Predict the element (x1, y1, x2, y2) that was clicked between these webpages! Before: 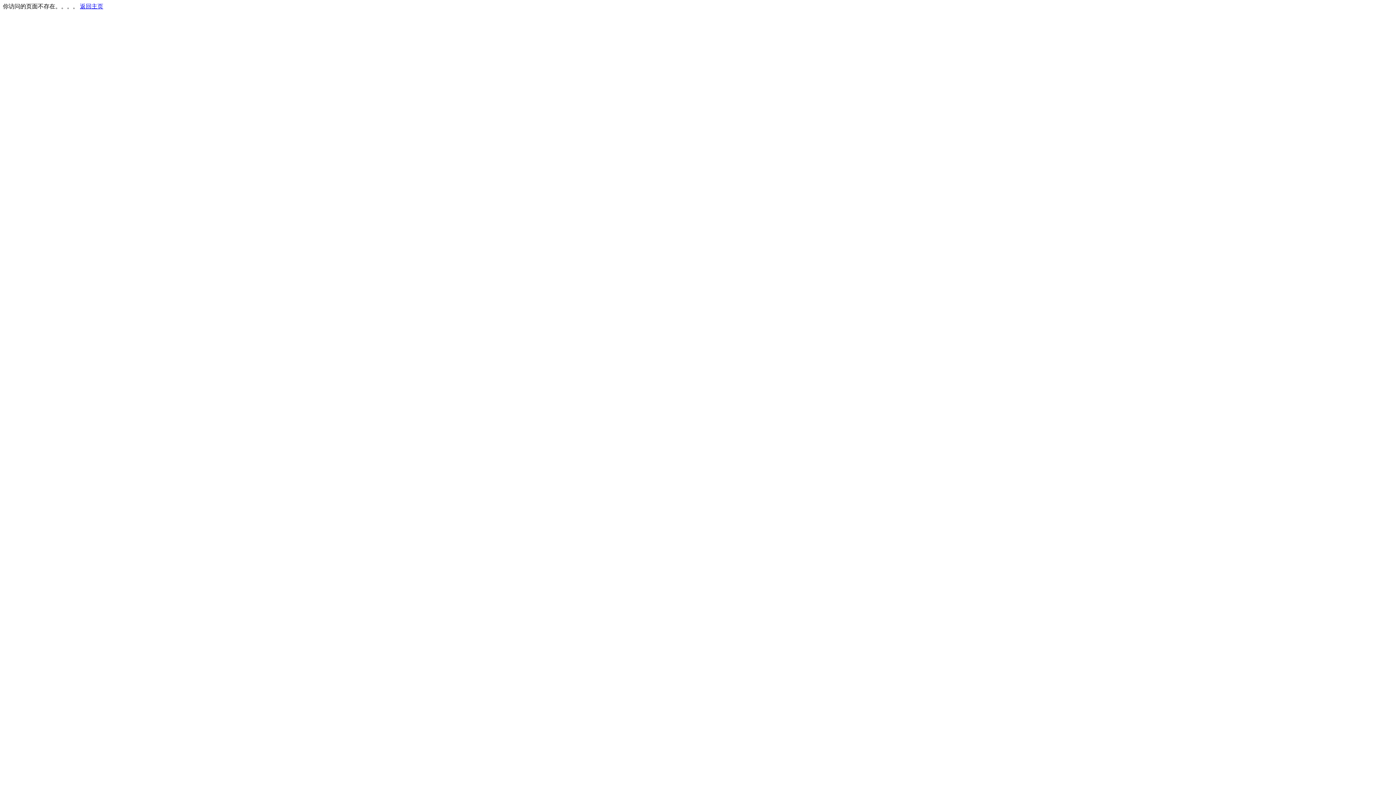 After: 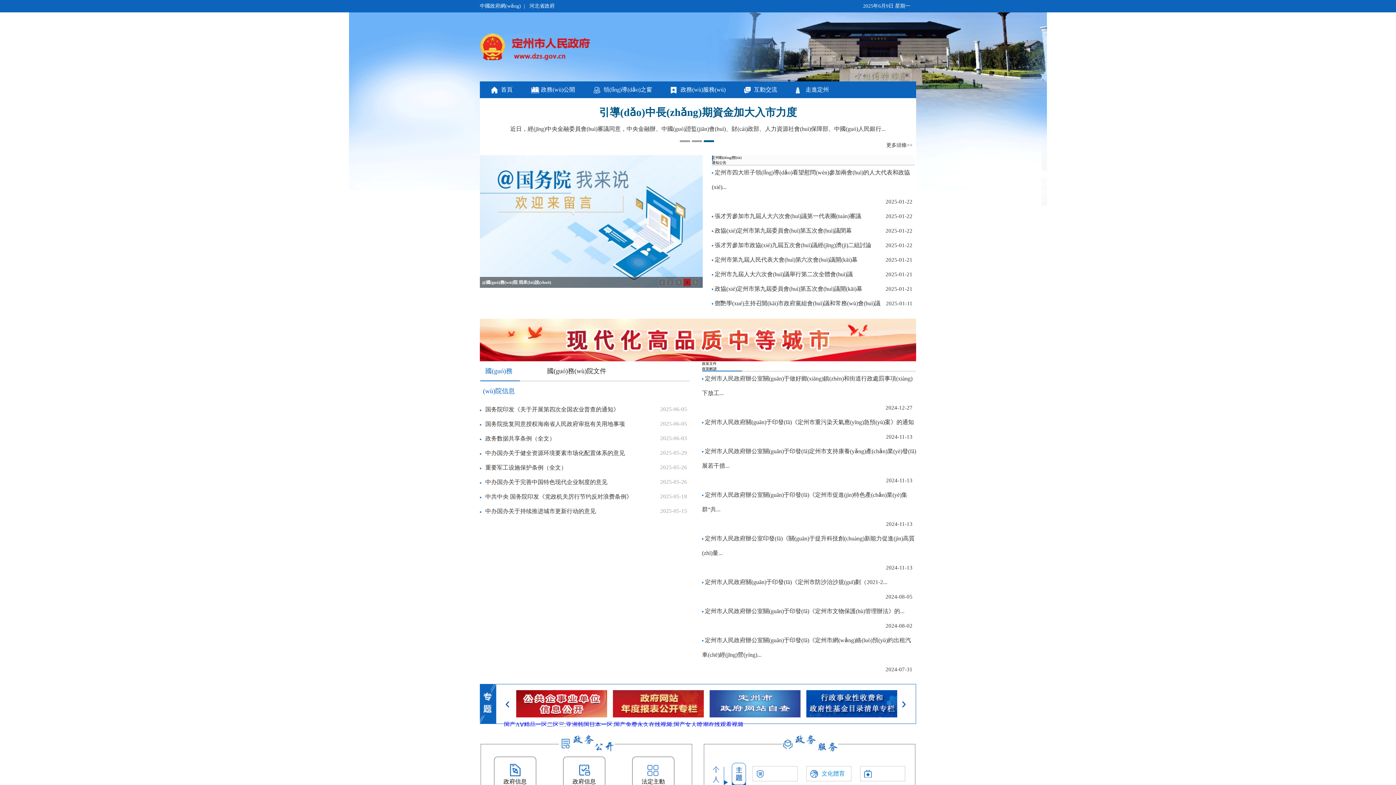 Action: label: 返回主页 bbox: (80, 3, 103, 9)